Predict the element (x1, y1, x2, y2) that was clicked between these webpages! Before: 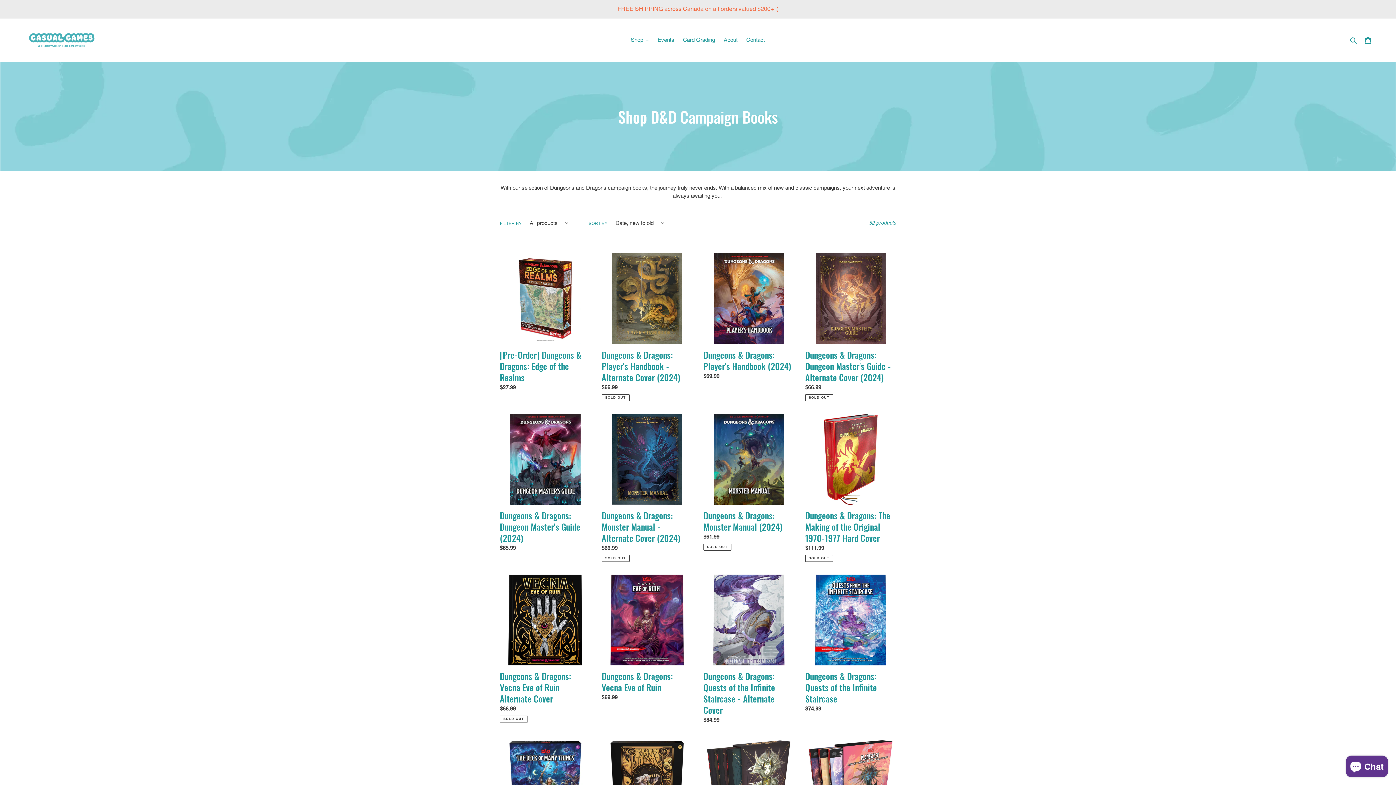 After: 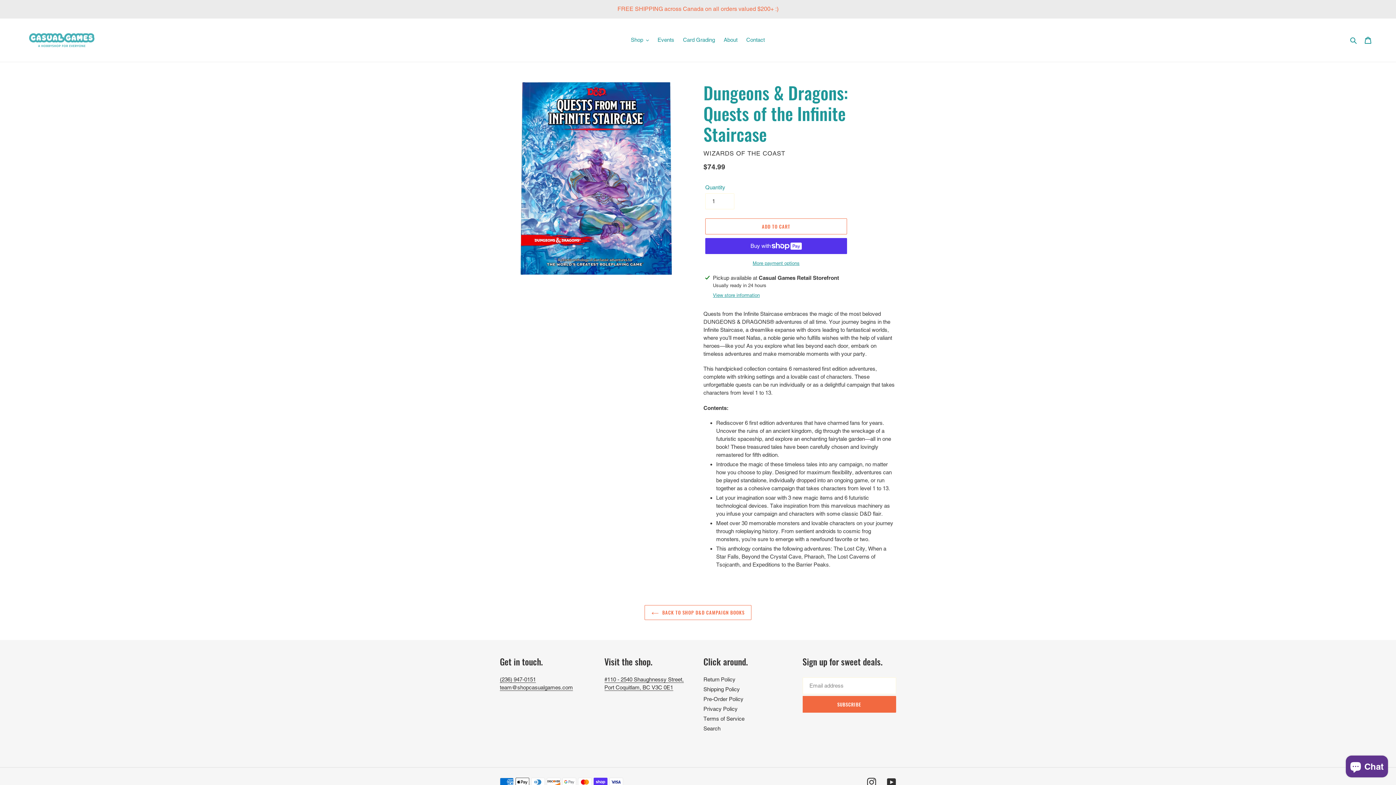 Action: label: Dungeons & Dragons: Quests of the Infinite Staircase bbox: (805, 574, 896, 715)